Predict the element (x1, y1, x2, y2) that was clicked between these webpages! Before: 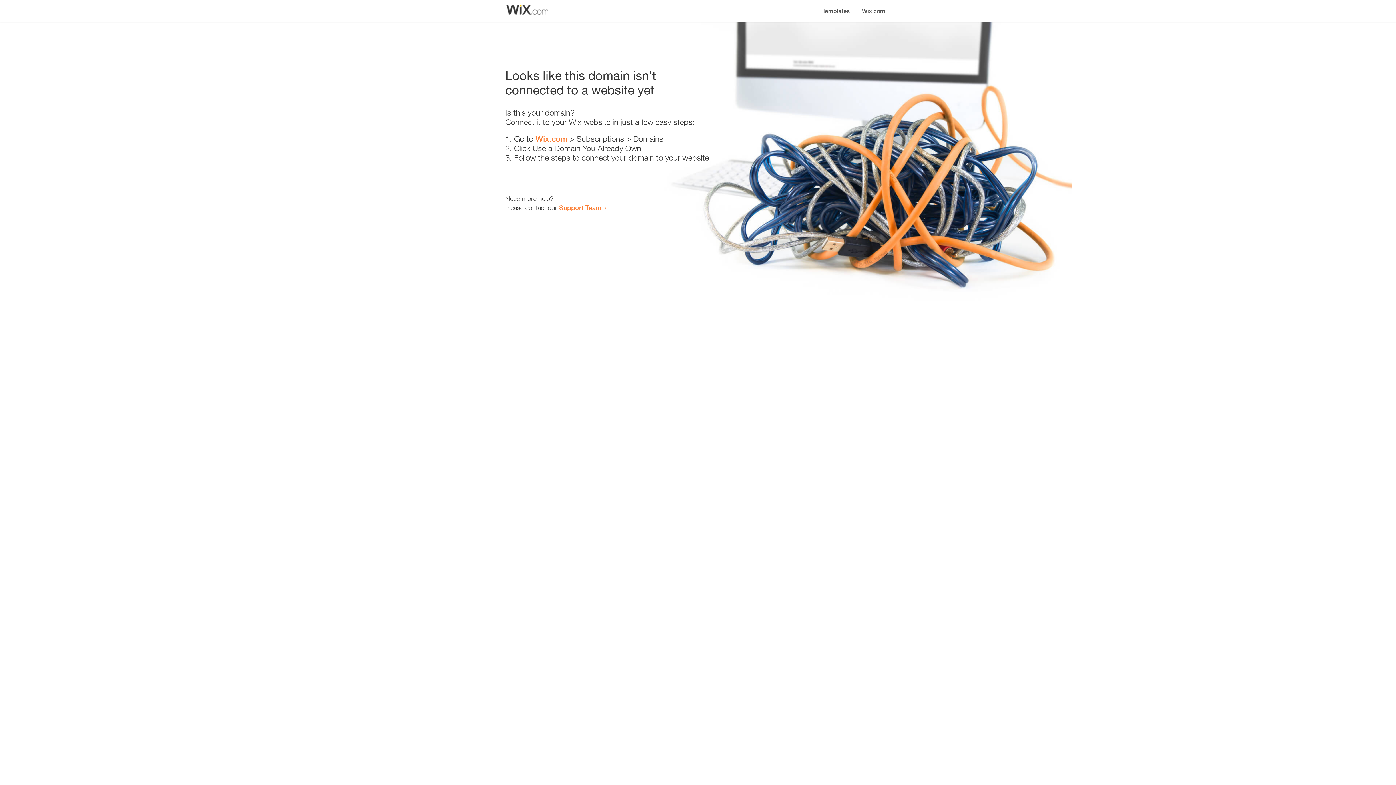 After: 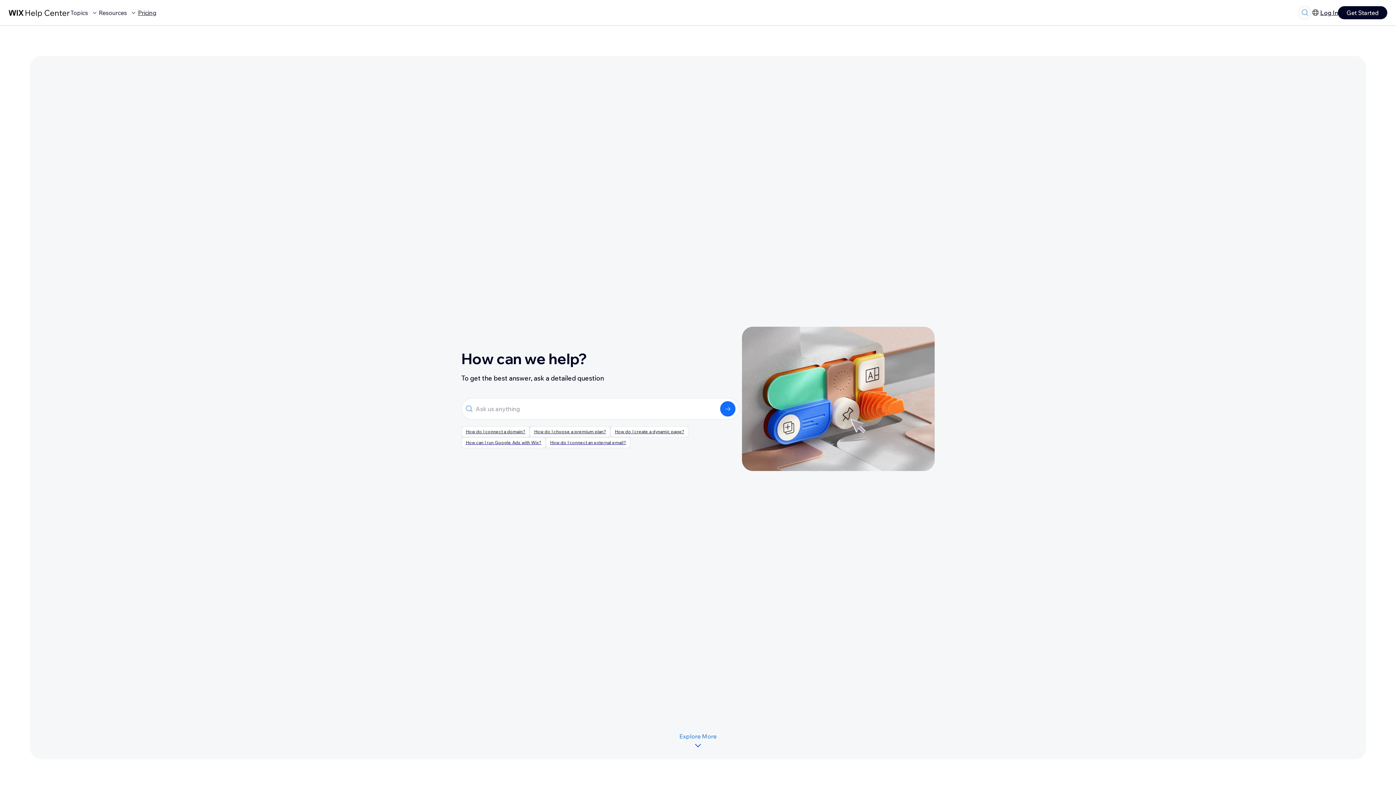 Action: bbox: (559, 203, 601, 211) label: Support Team